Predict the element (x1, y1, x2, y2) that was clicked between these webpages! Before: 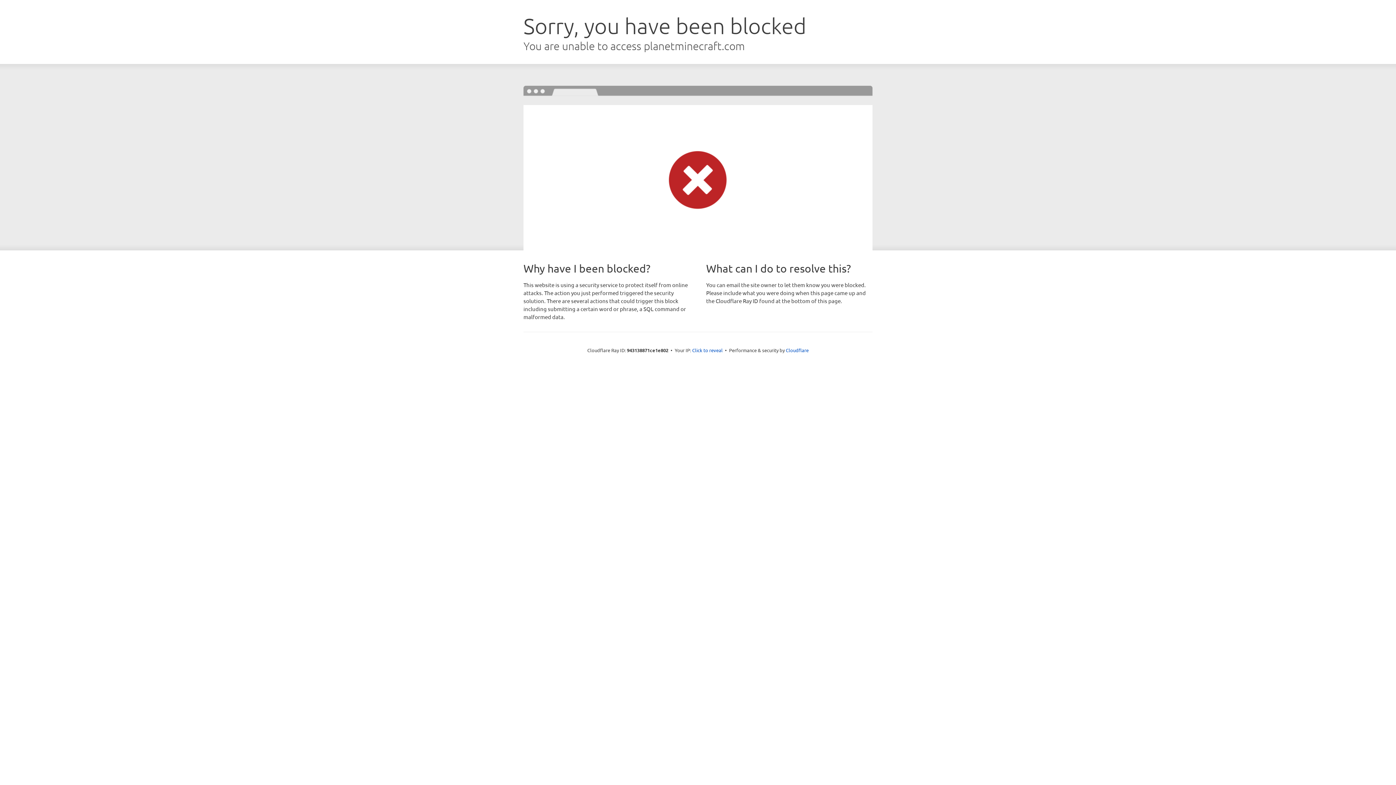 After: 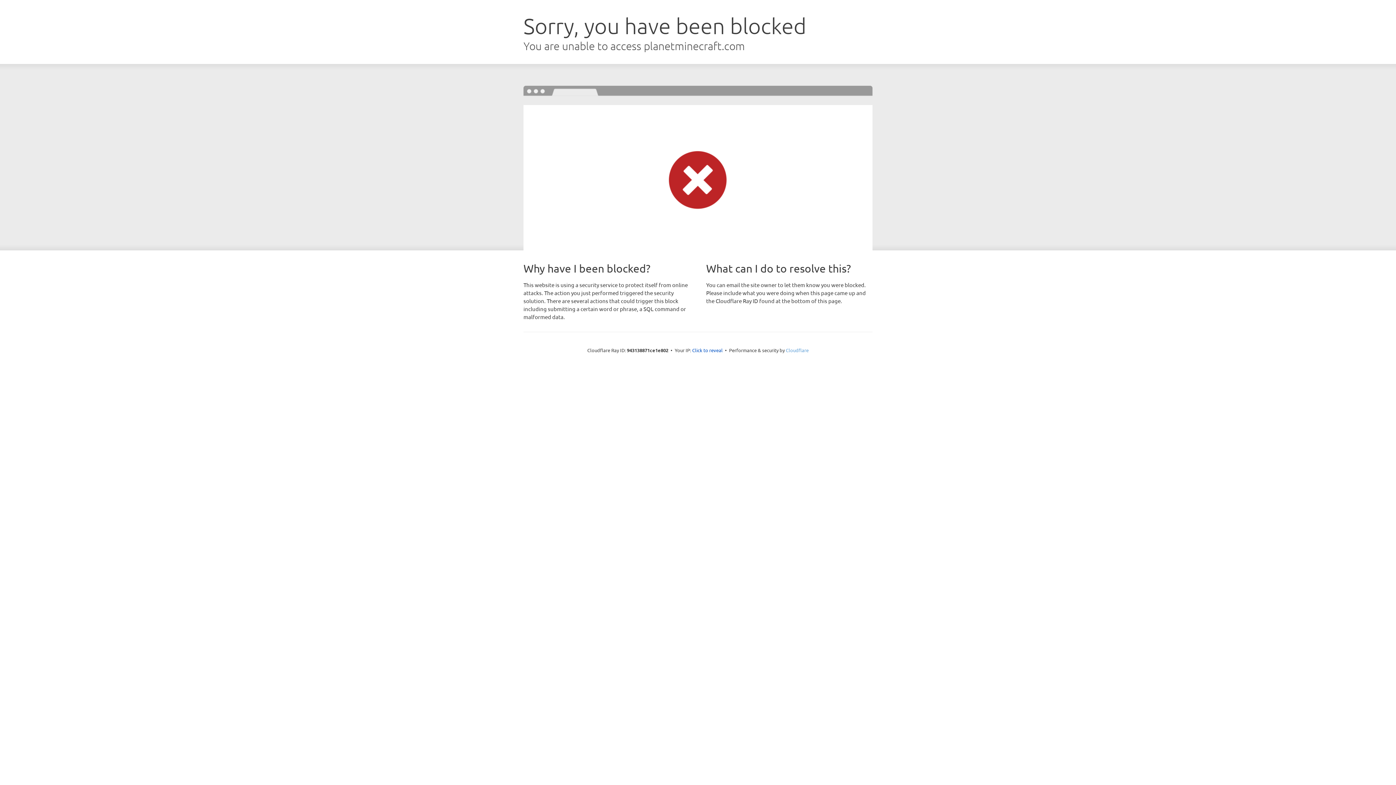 Action: bbox: (786, 347, 808, 353) label: Cloudflare